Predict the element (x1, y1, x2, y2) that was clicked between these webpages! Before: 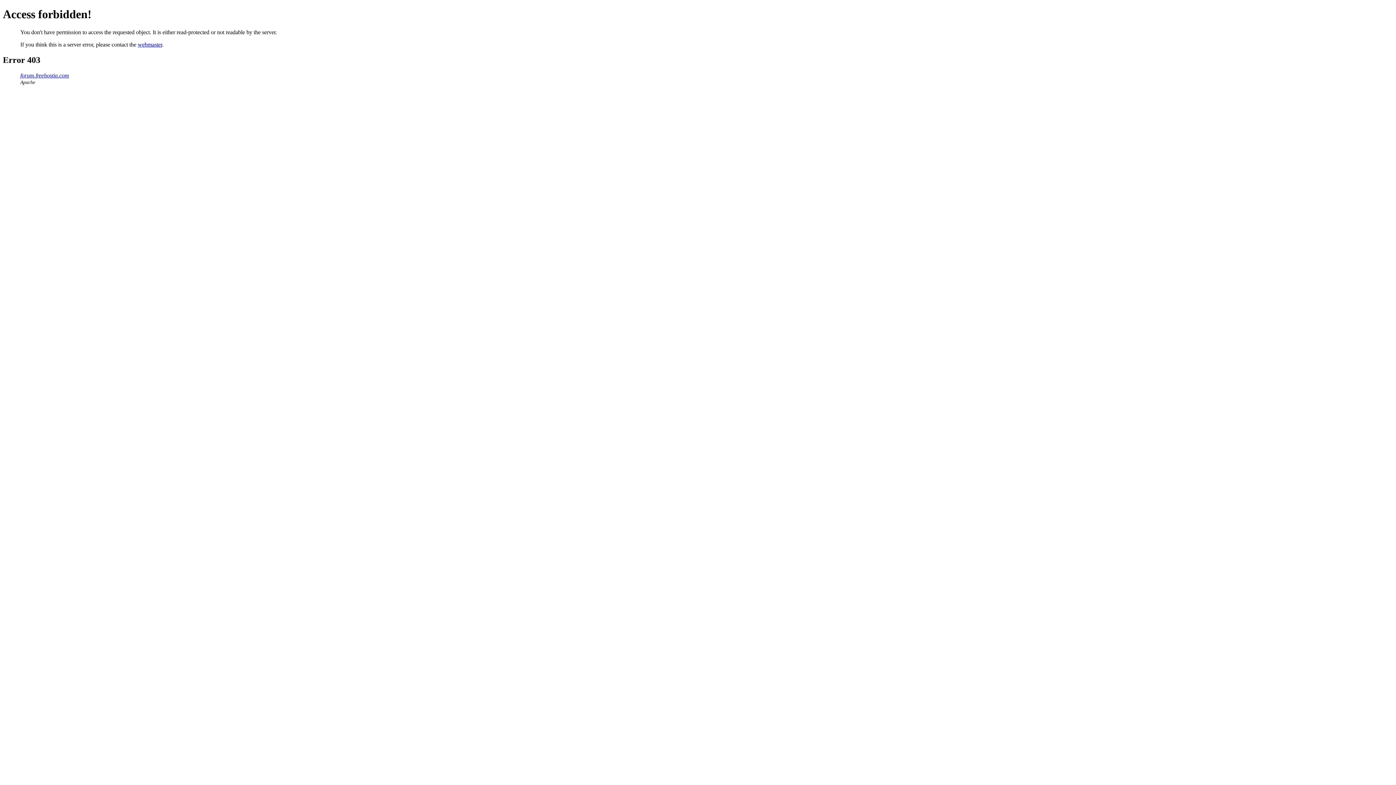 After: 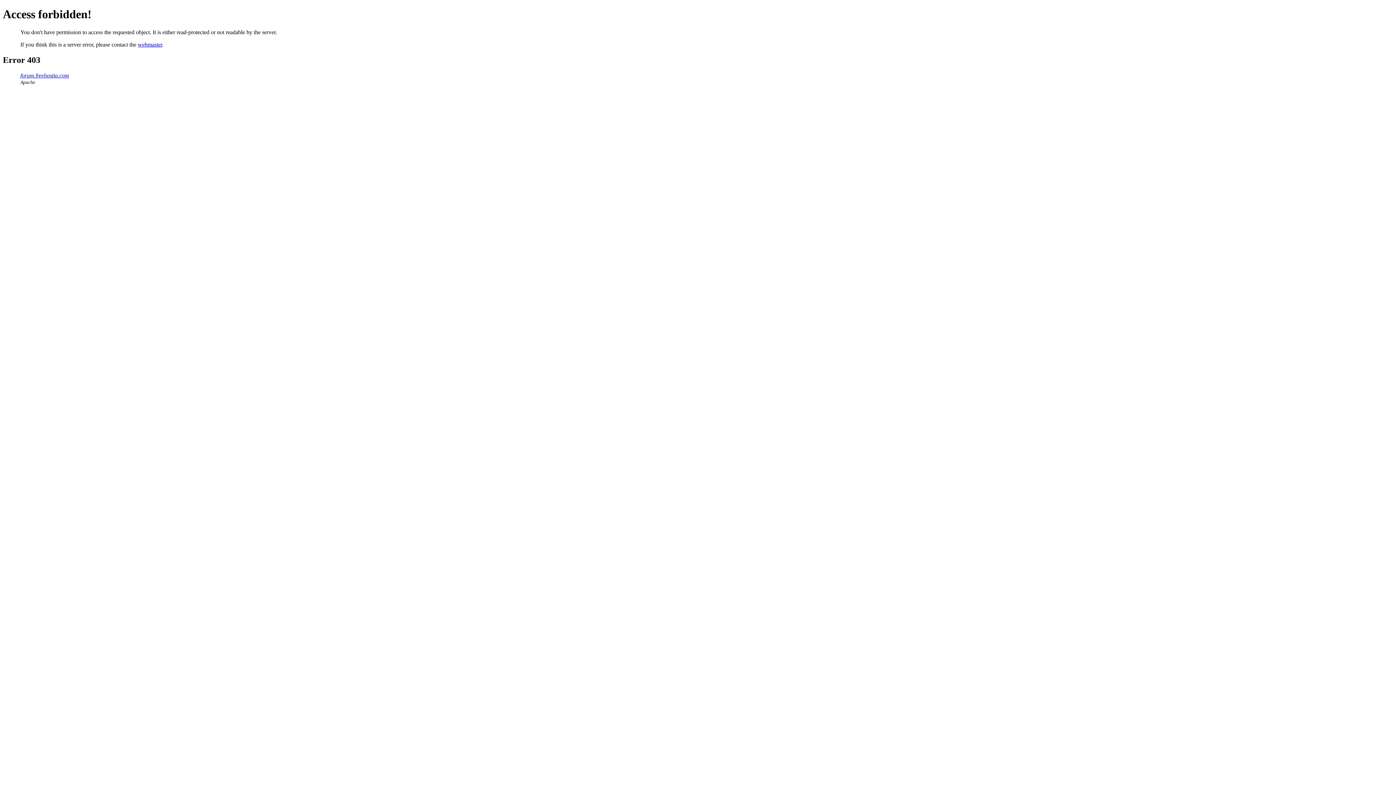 Action: label: webmaster bbox: (137, 41, 162, 47)